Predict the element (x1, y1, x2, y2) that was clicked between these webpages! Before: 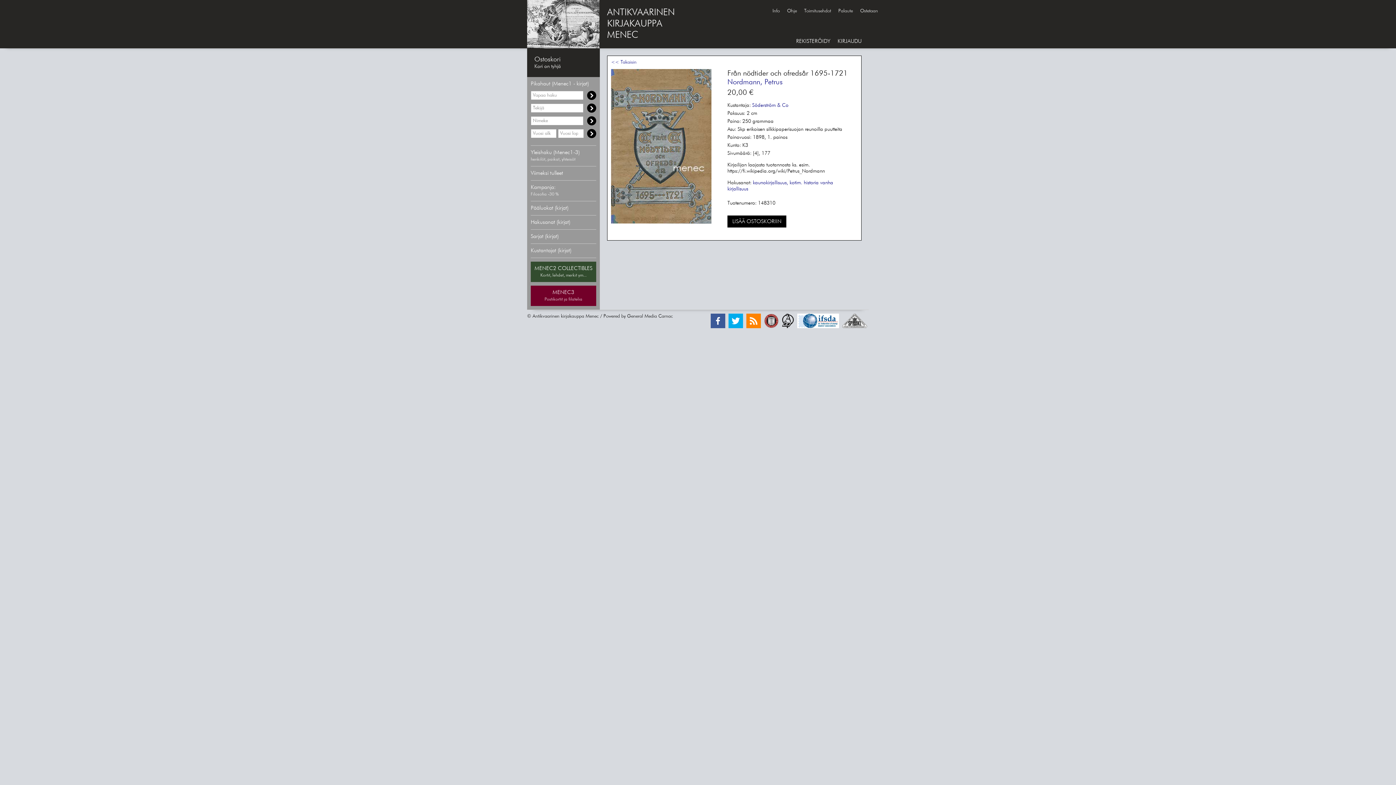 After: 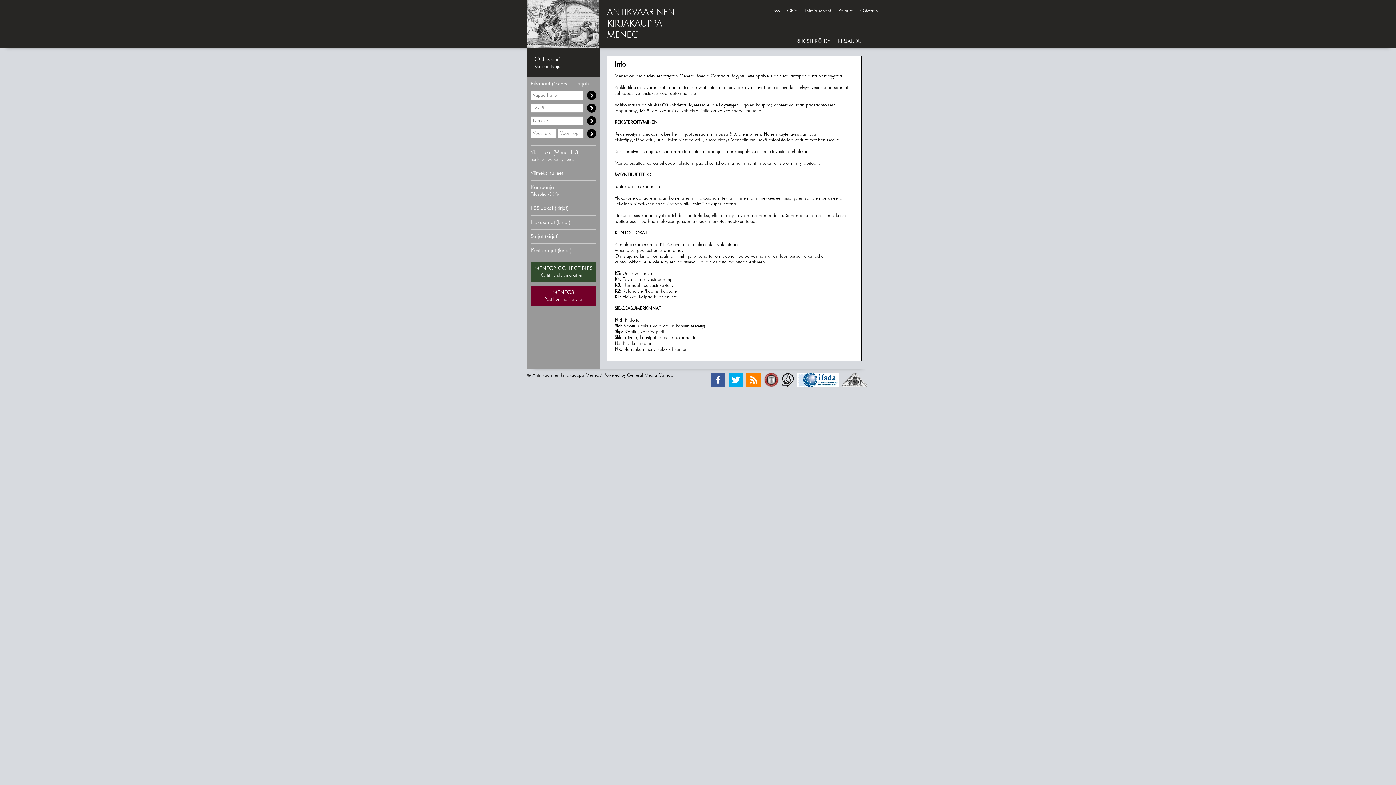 Action: bbox: (765, 8, 780, 13) label: Info